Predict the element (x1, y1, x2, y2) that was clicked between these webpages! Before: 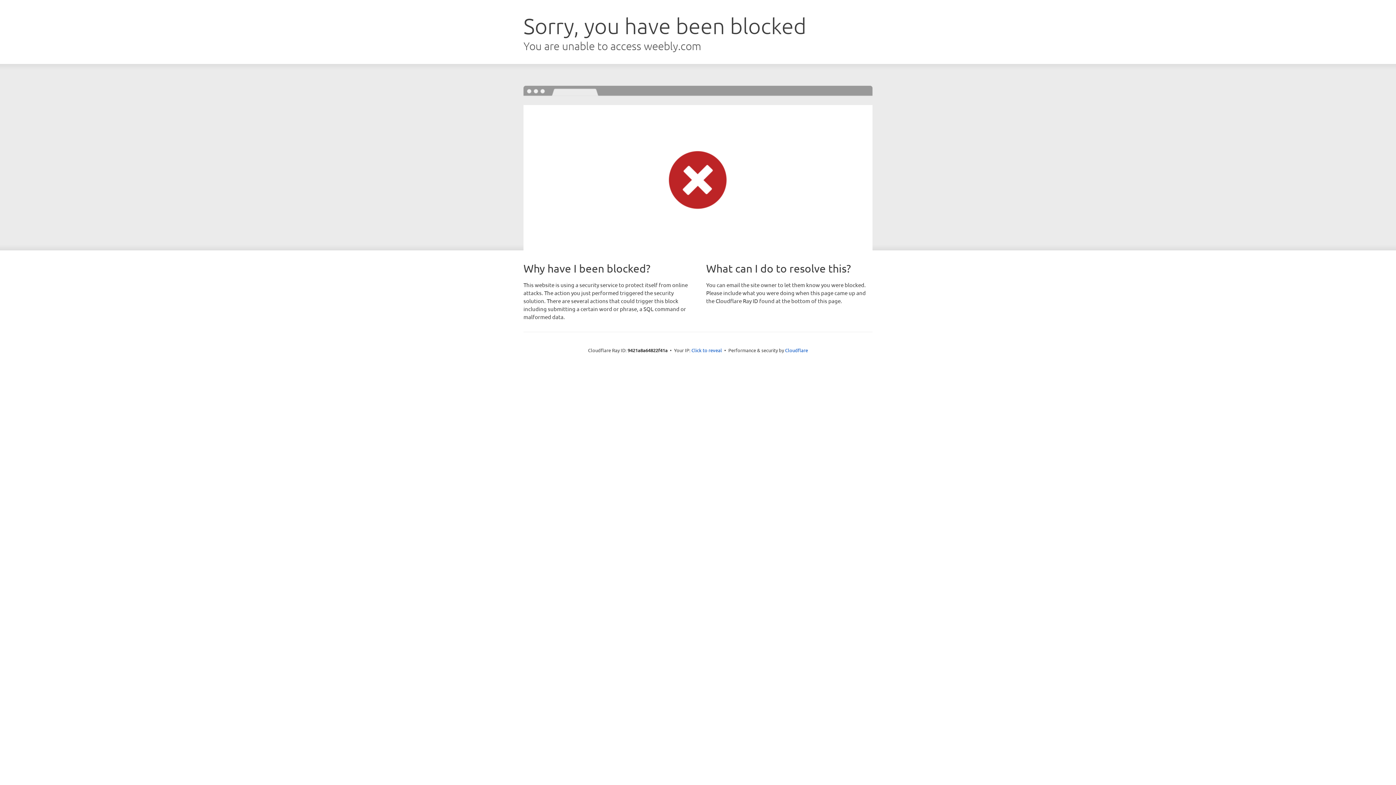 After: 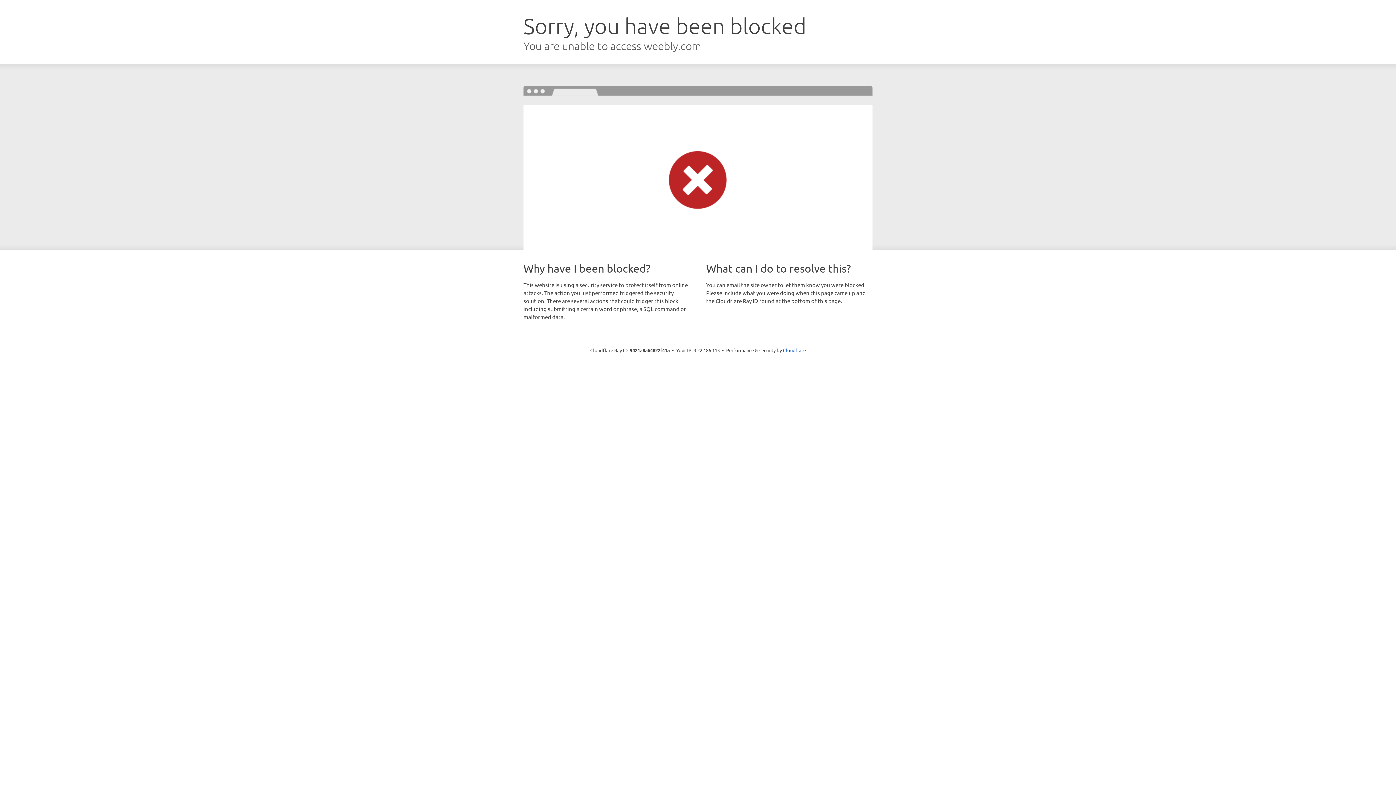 Action: label: Click to reveal bbox: (691, 346, 722, 353)